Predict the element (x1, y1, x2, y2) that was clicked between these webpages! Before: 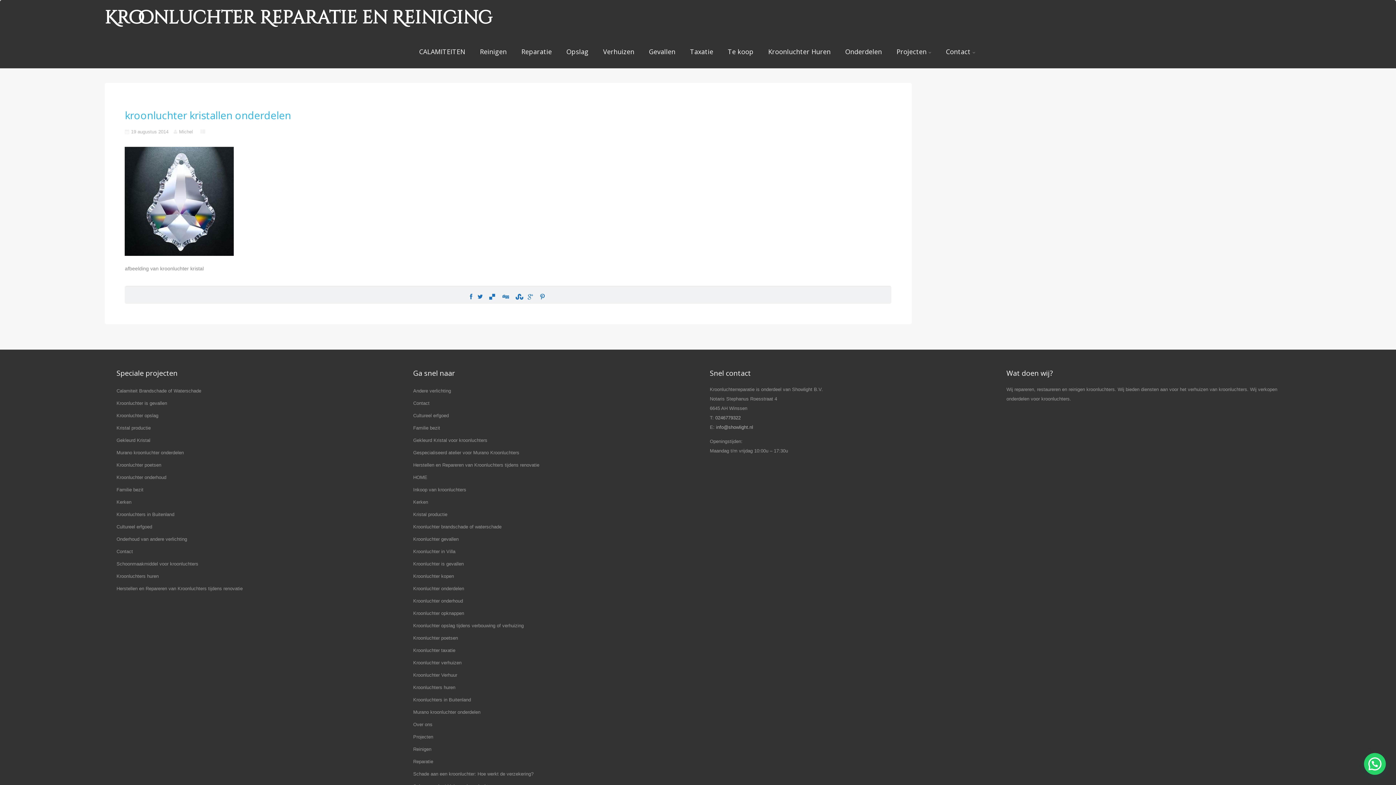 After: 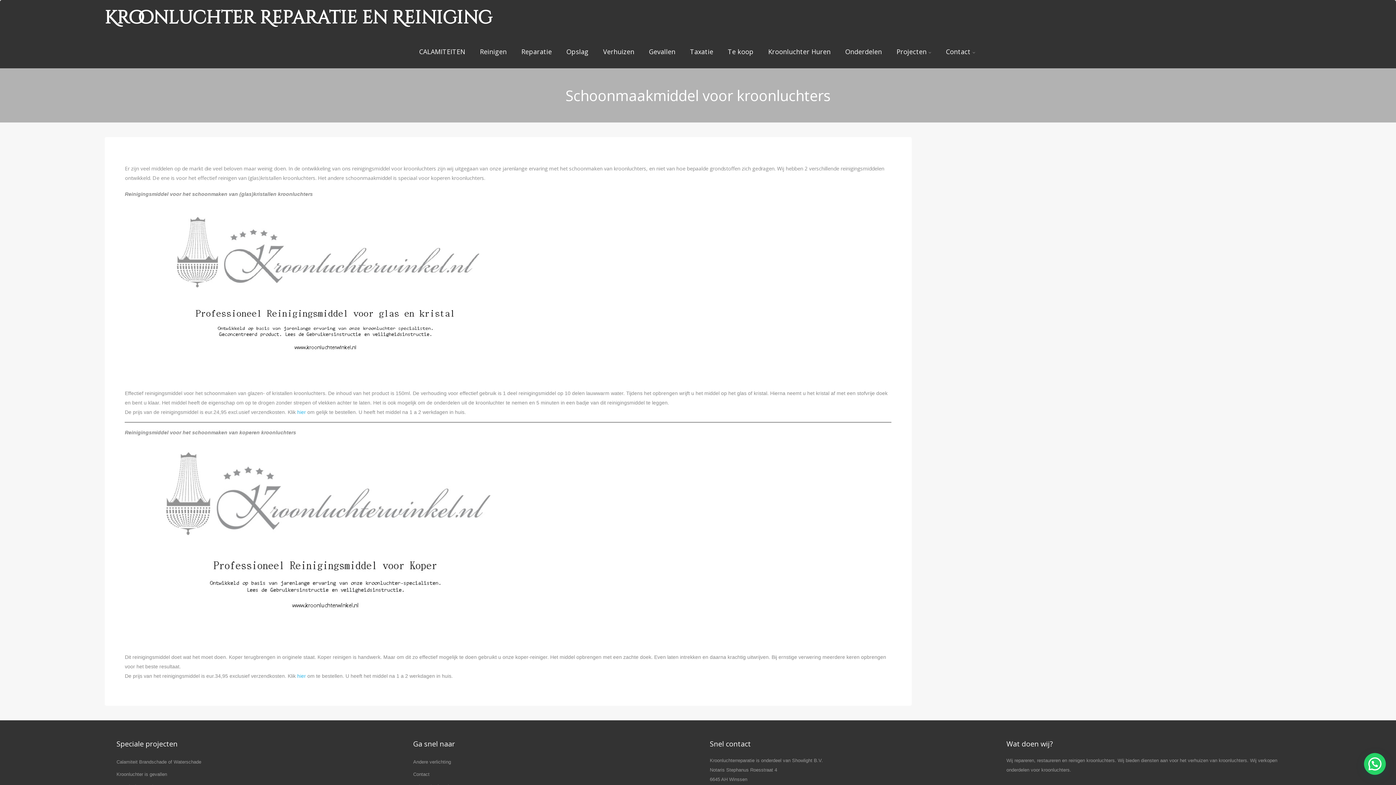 Action: bbox: (116, 561, 198, 567) label: Schoonmaakmiddel voor kroonluchters